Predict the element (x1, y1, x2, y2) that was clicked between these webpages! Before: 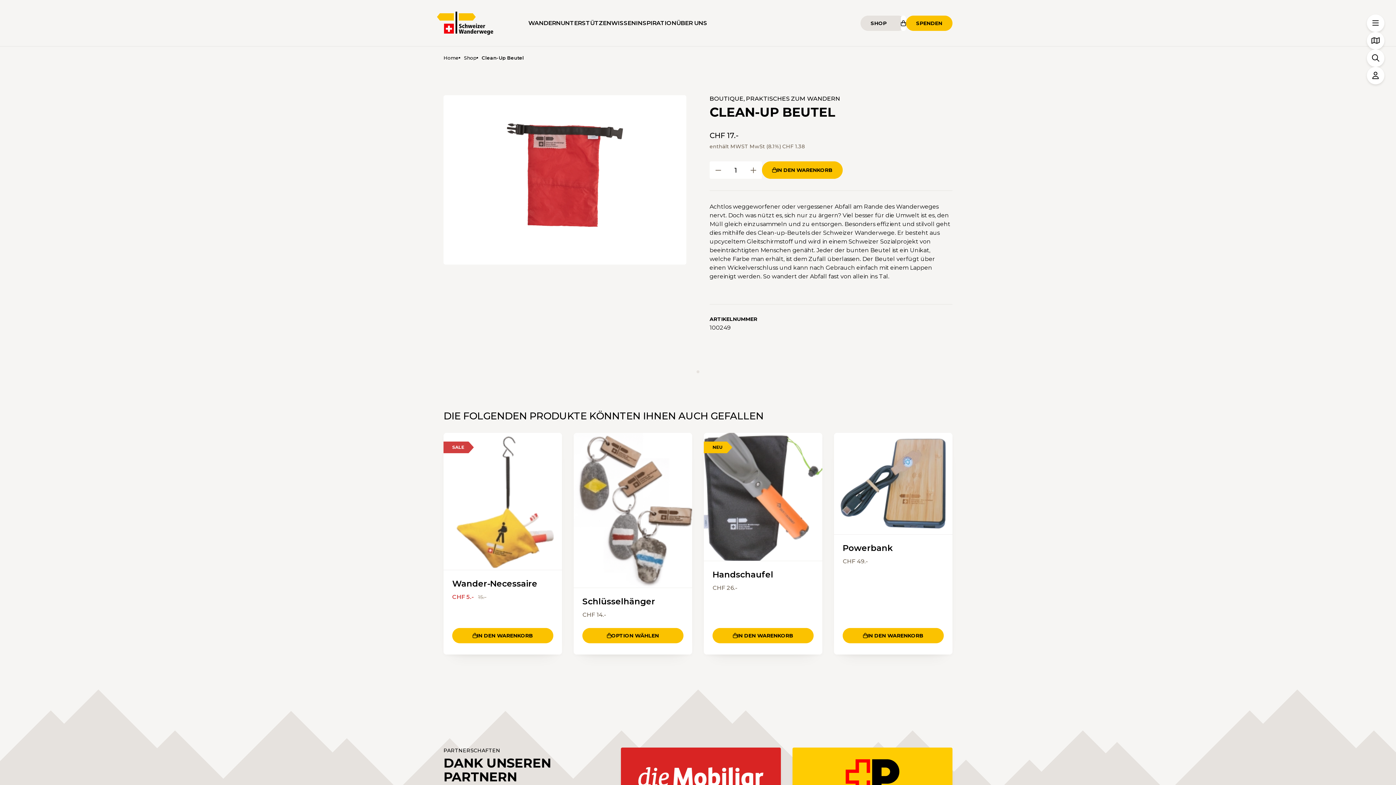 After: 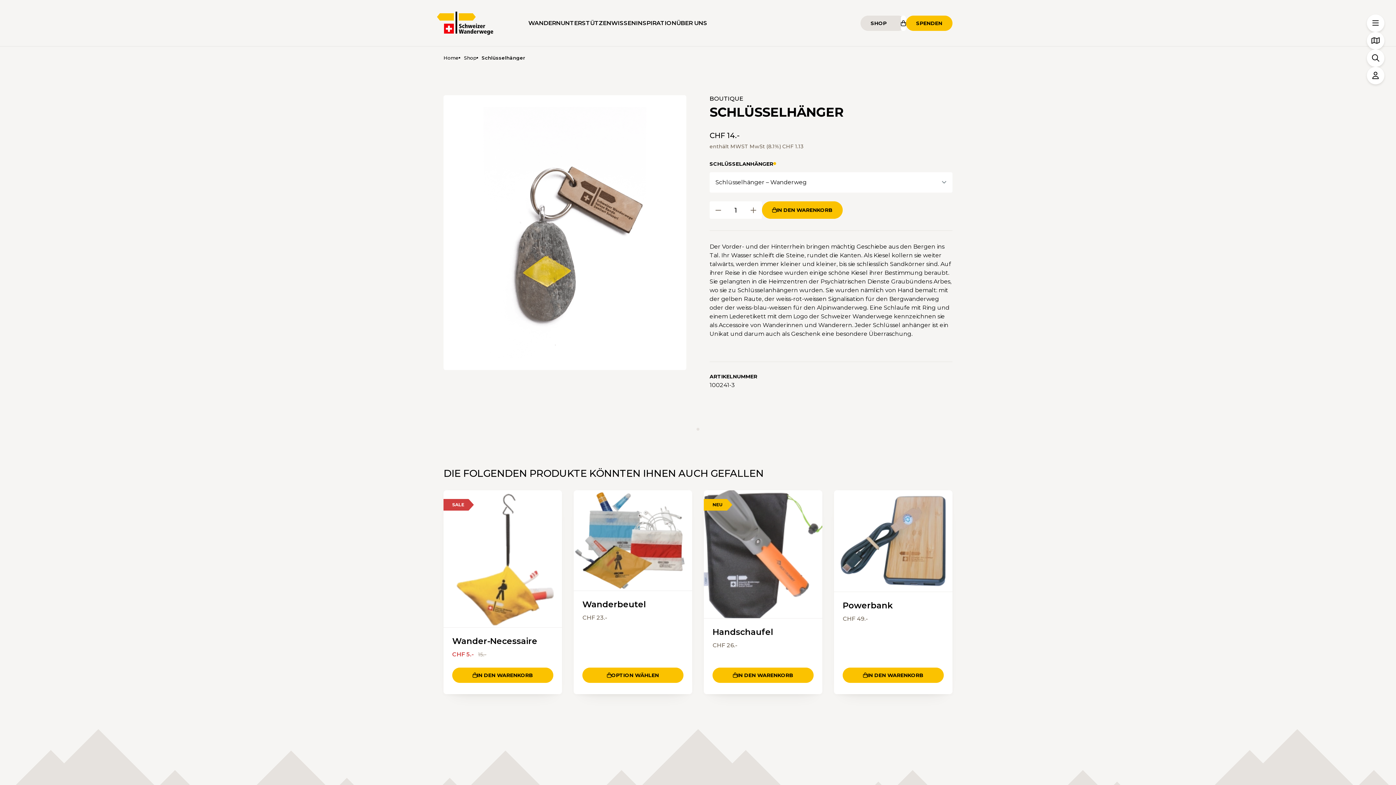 Action: label: OPTION WÄHLEN bbox: (582, 628, 683, 643)